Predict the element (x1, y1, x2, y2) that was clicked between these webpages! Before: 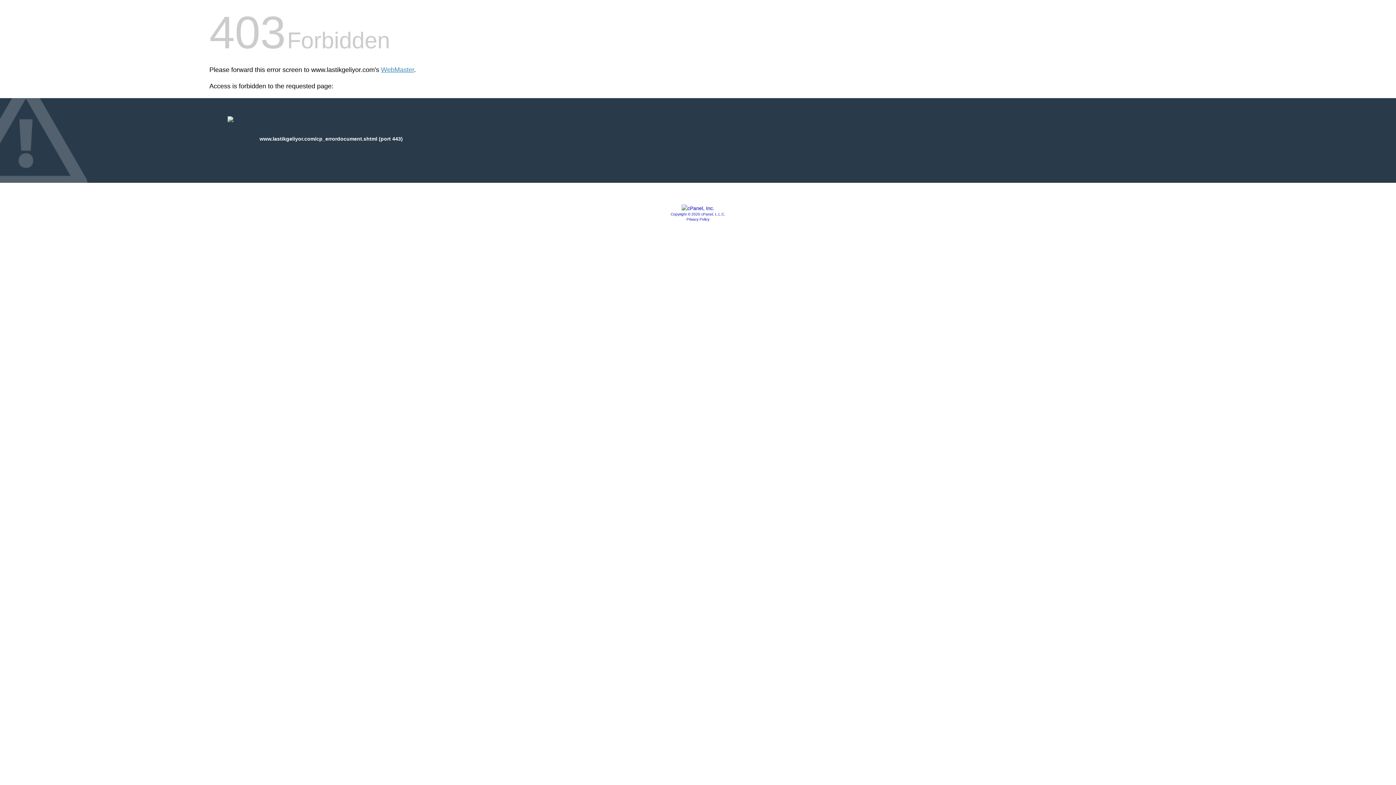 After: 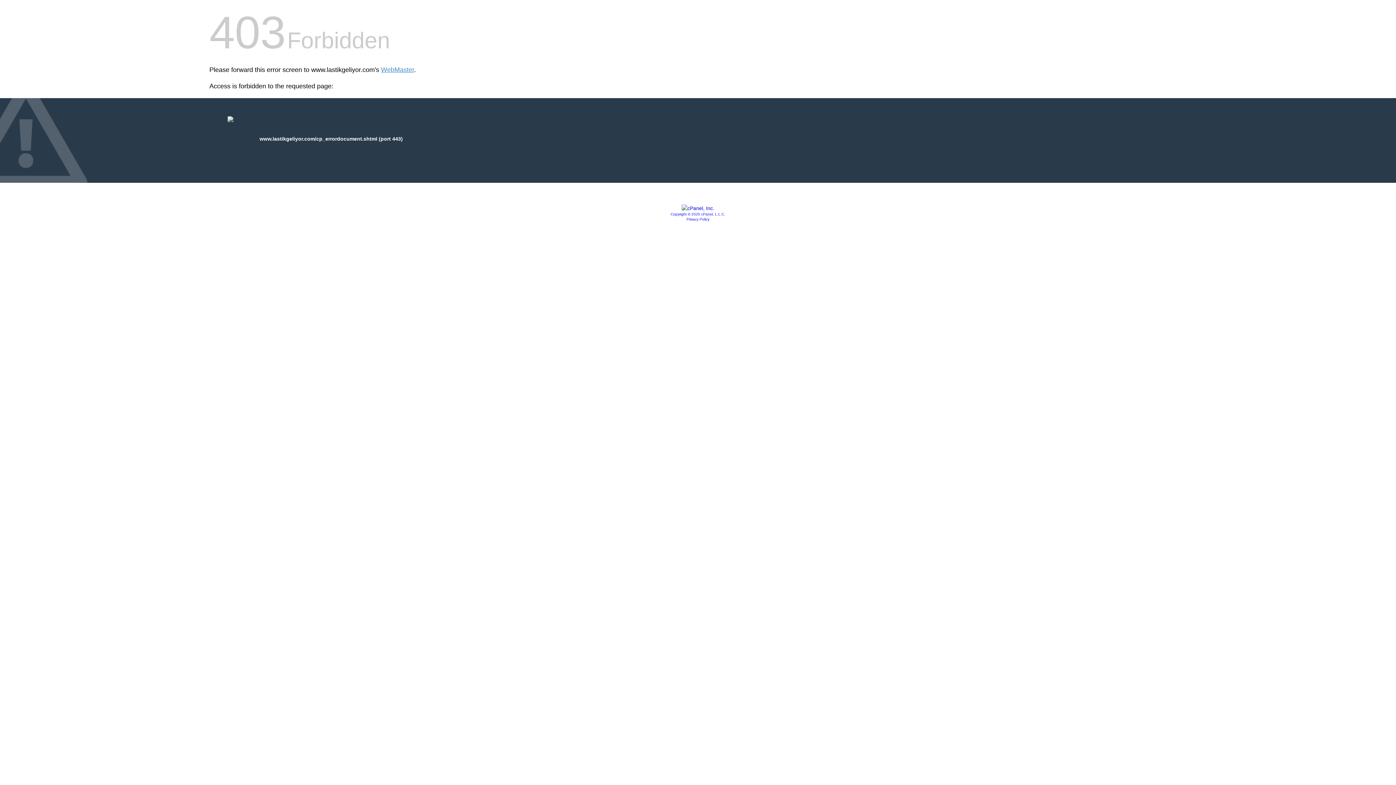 Action: label: Privacy Policy bbox: (686, 217, 709, 221)